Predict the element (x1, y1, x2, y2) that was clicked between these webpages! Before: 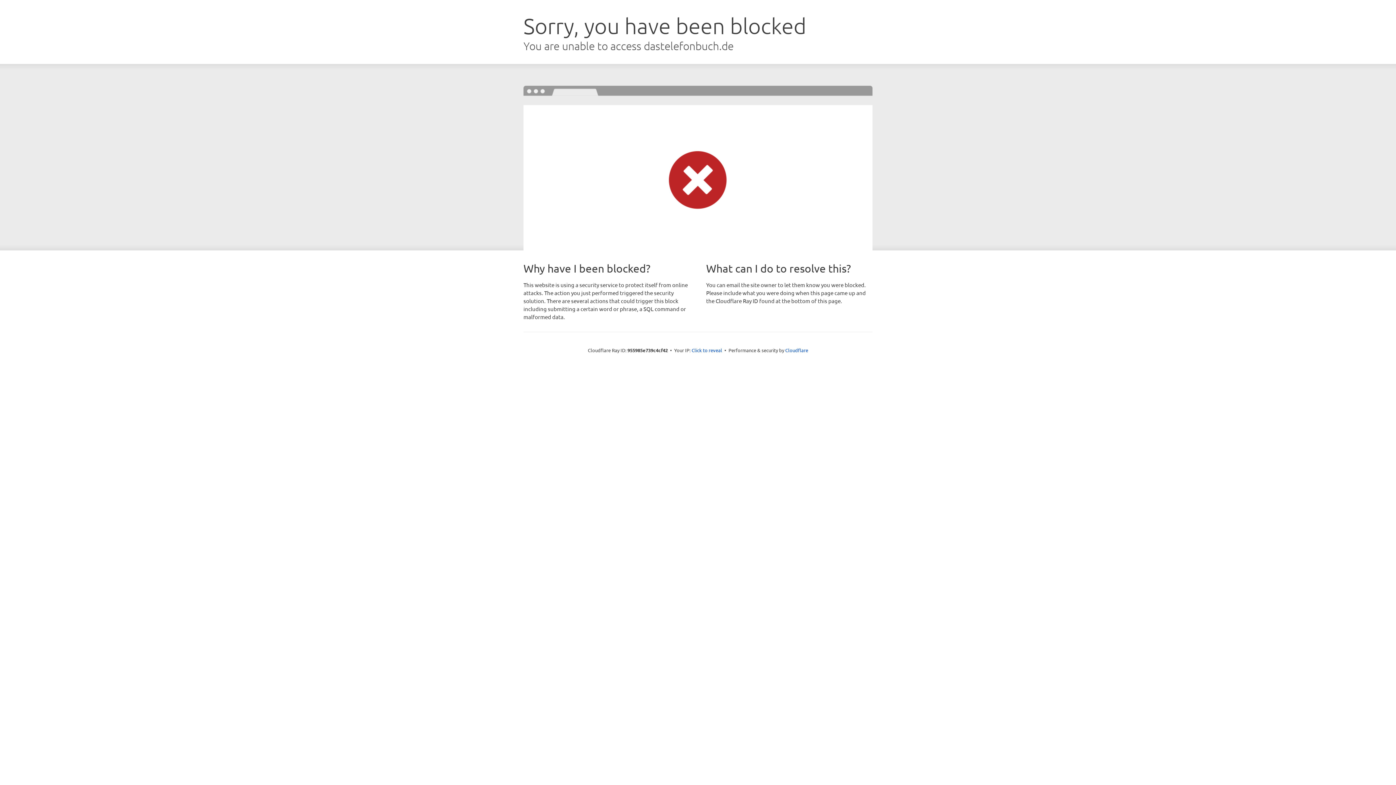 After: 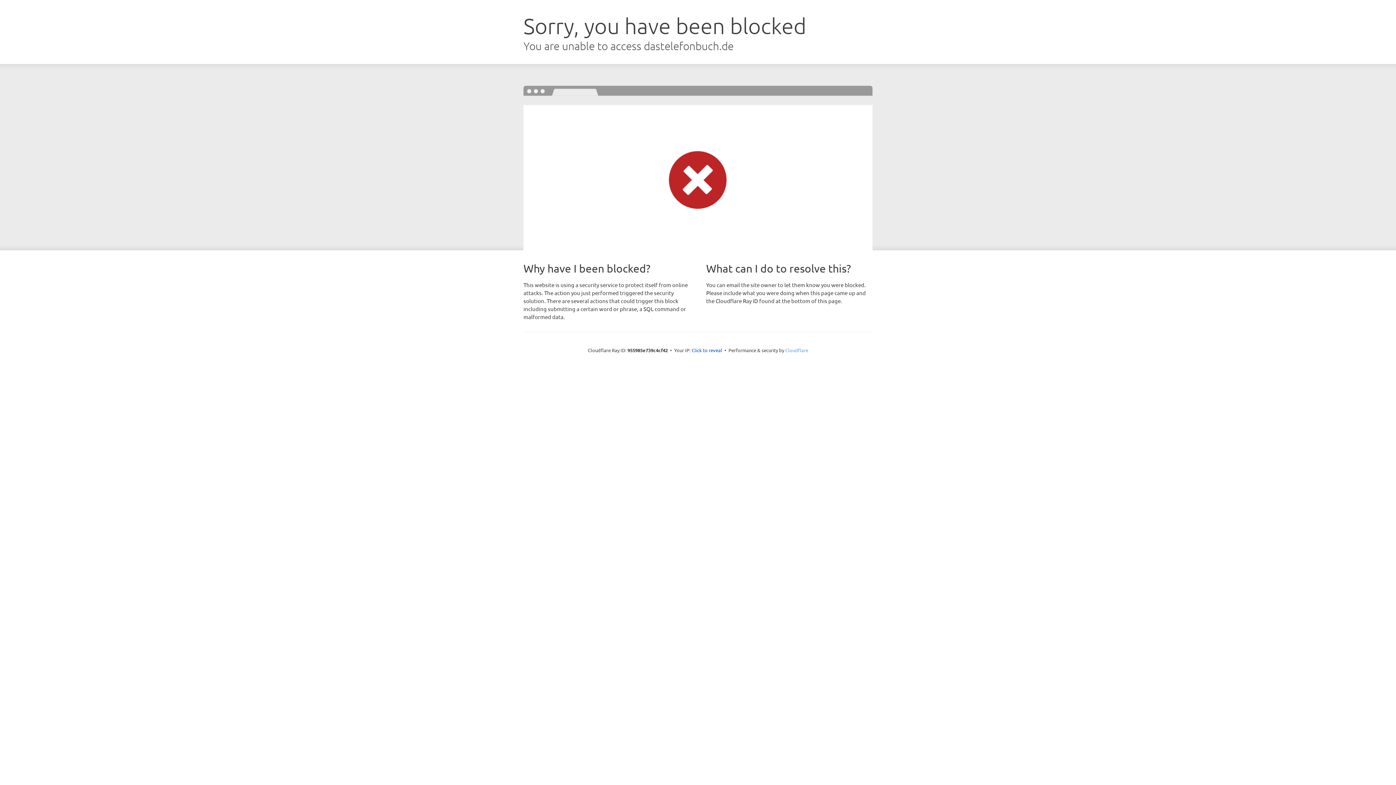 Action: label: Cloudflare bbox: (785, 347, 808, 353)